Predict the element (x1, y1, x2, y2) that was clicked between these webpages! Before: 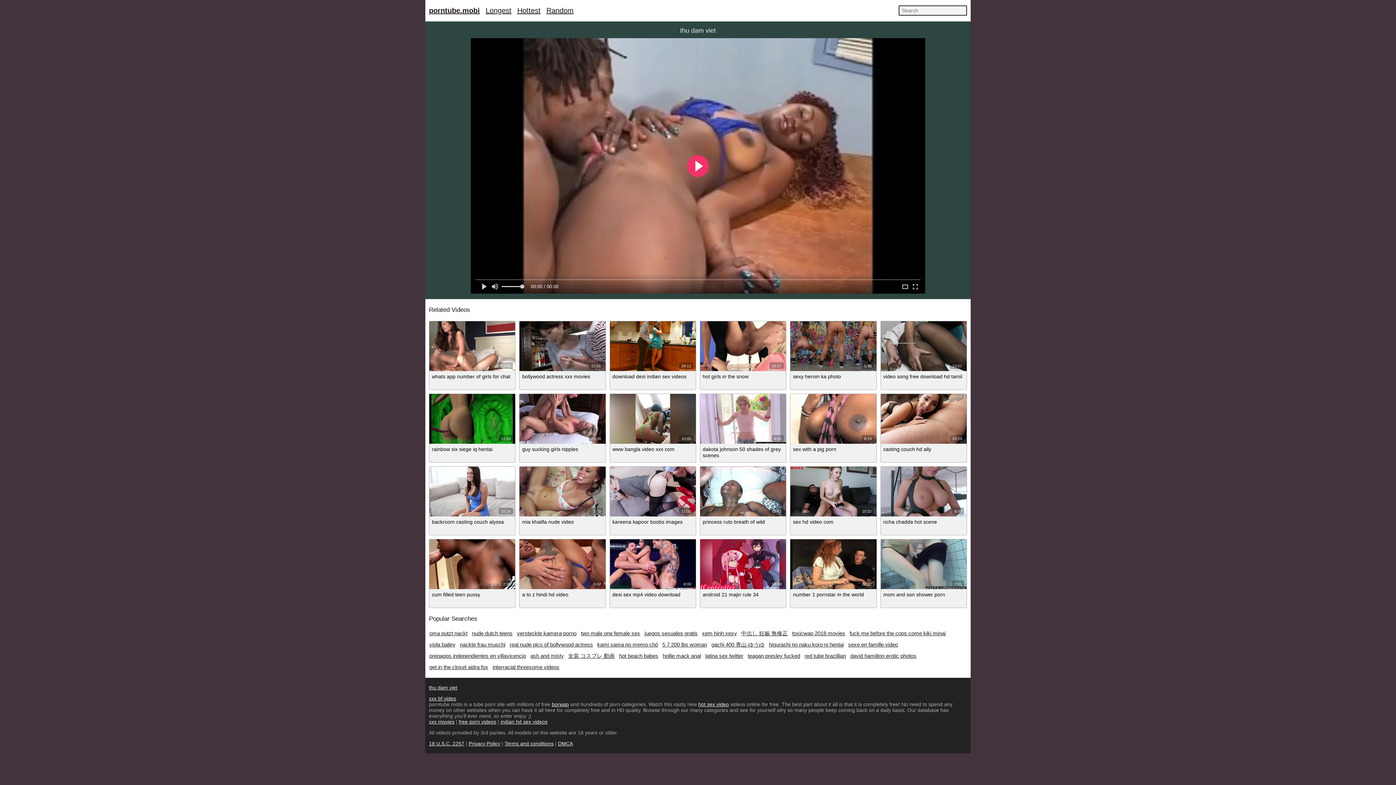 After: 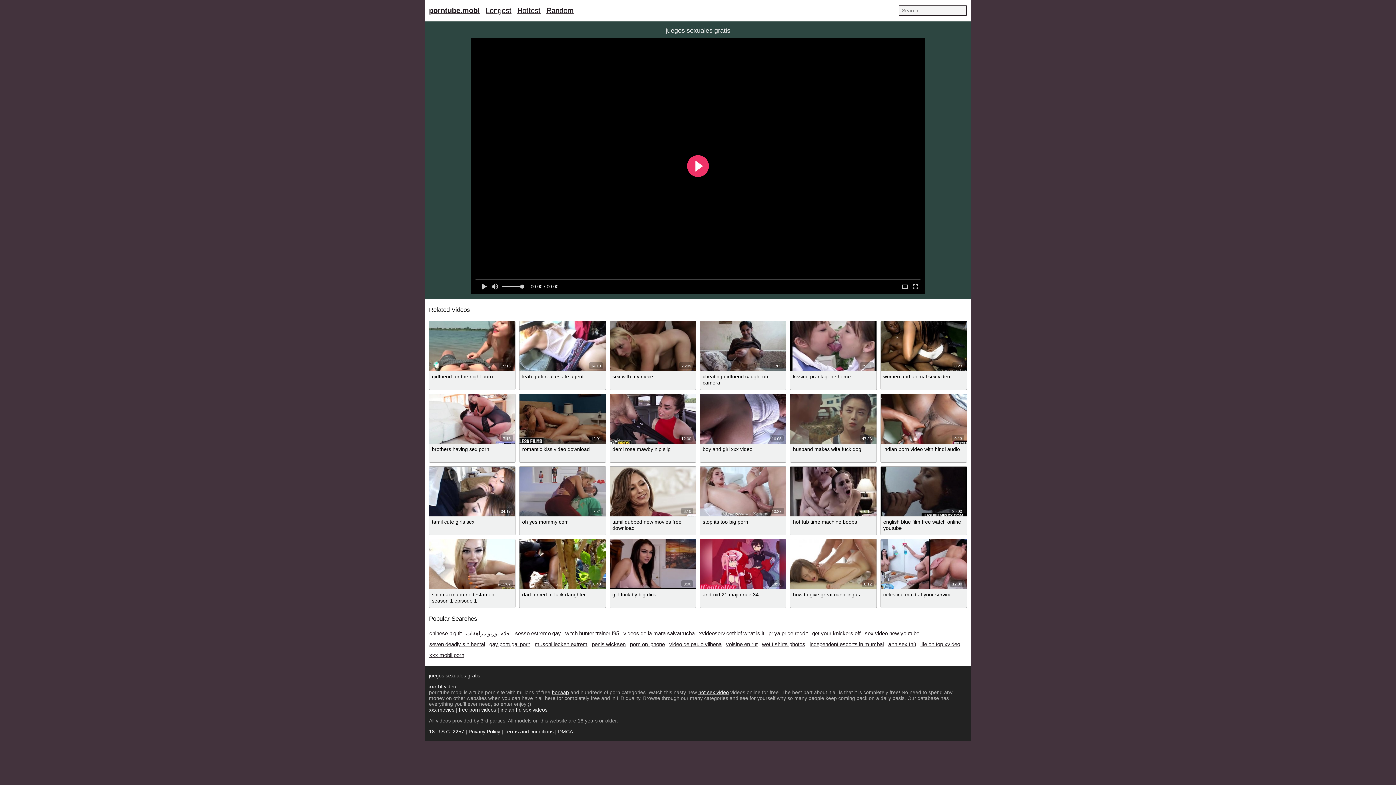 Action: label: juegos sexuales gratis bbox: (644, 630, 697, 636)